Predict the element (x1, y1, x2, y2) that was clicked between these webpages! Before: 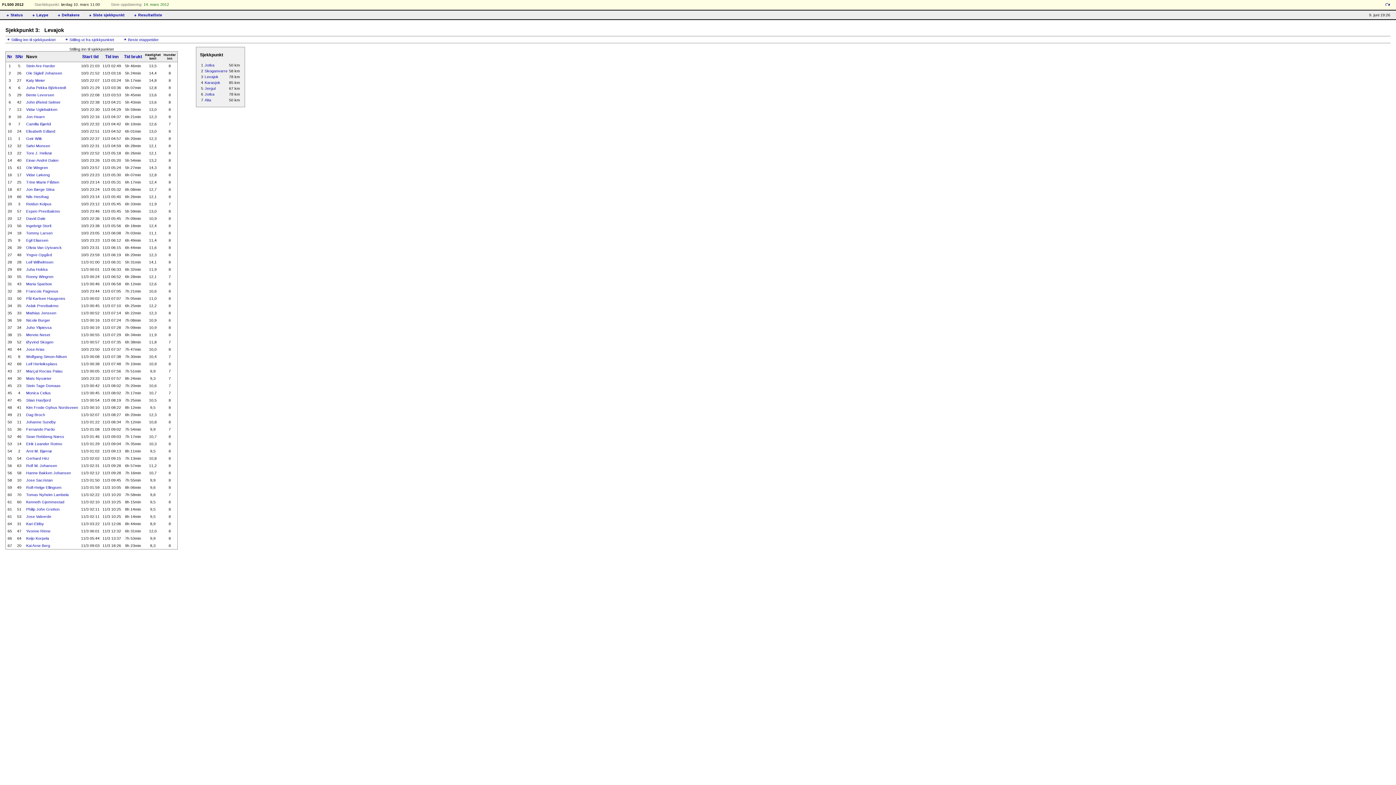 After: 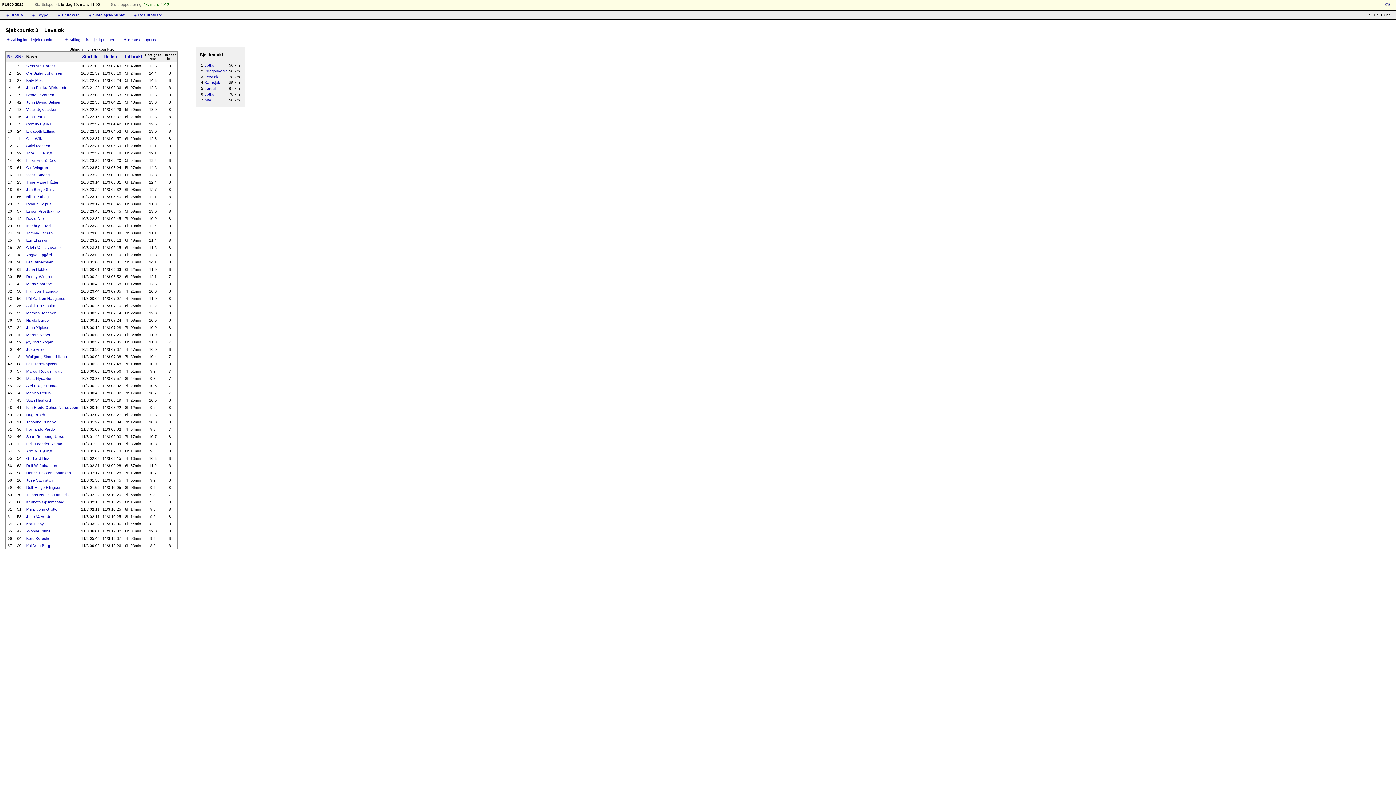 Action: label: Tid inn bbox: (105, 54, 118, 59)